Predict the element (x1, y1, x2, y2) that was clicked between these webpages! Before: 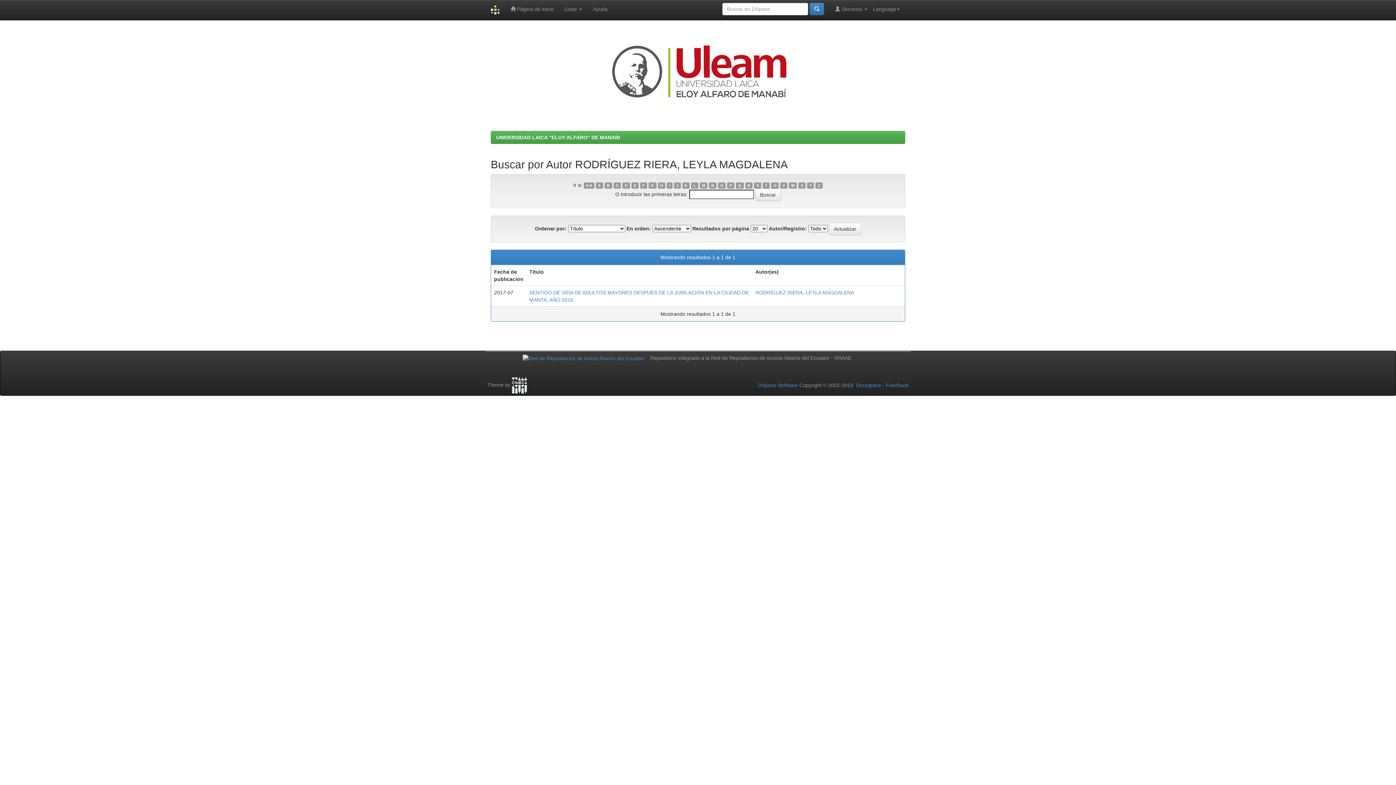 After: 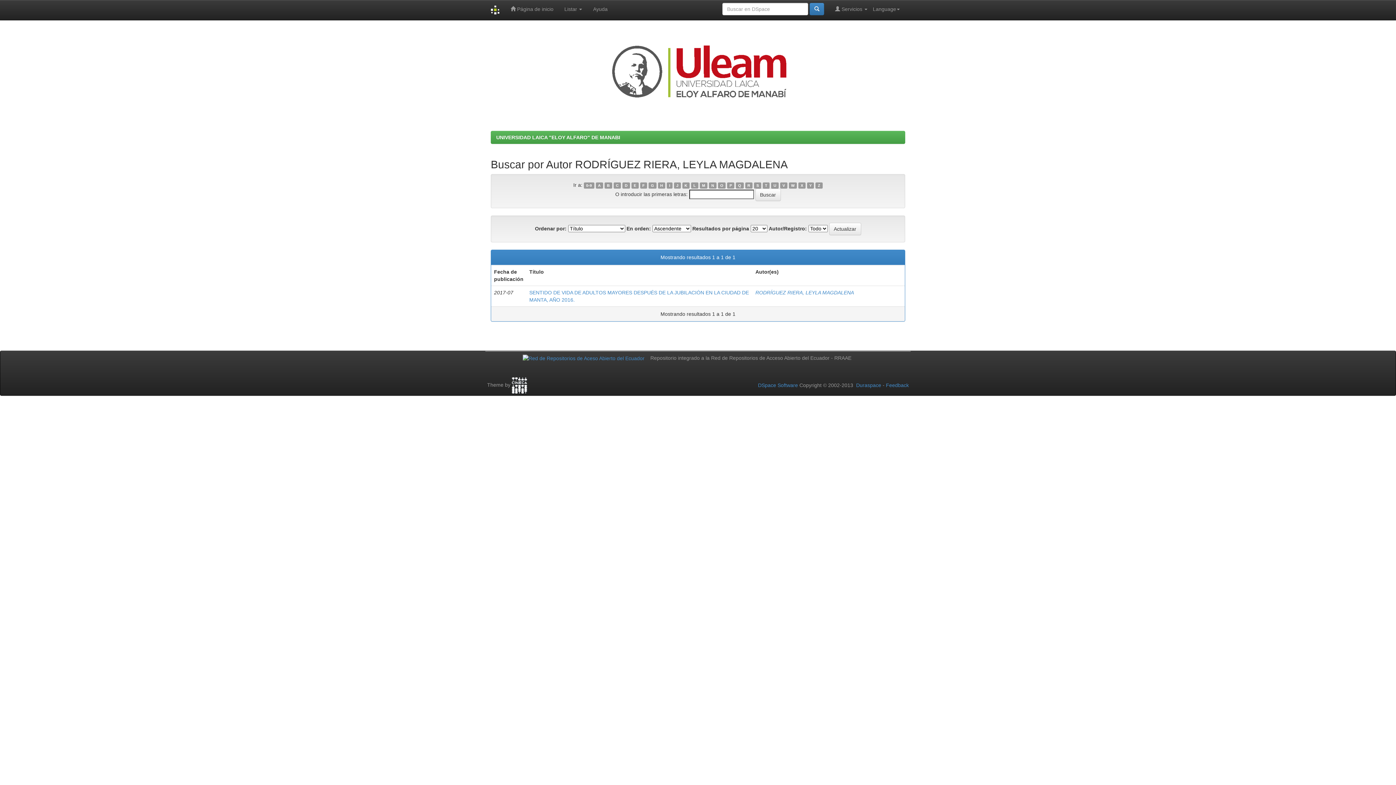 Action: label: G bbox: (648, 182, 656, 188)